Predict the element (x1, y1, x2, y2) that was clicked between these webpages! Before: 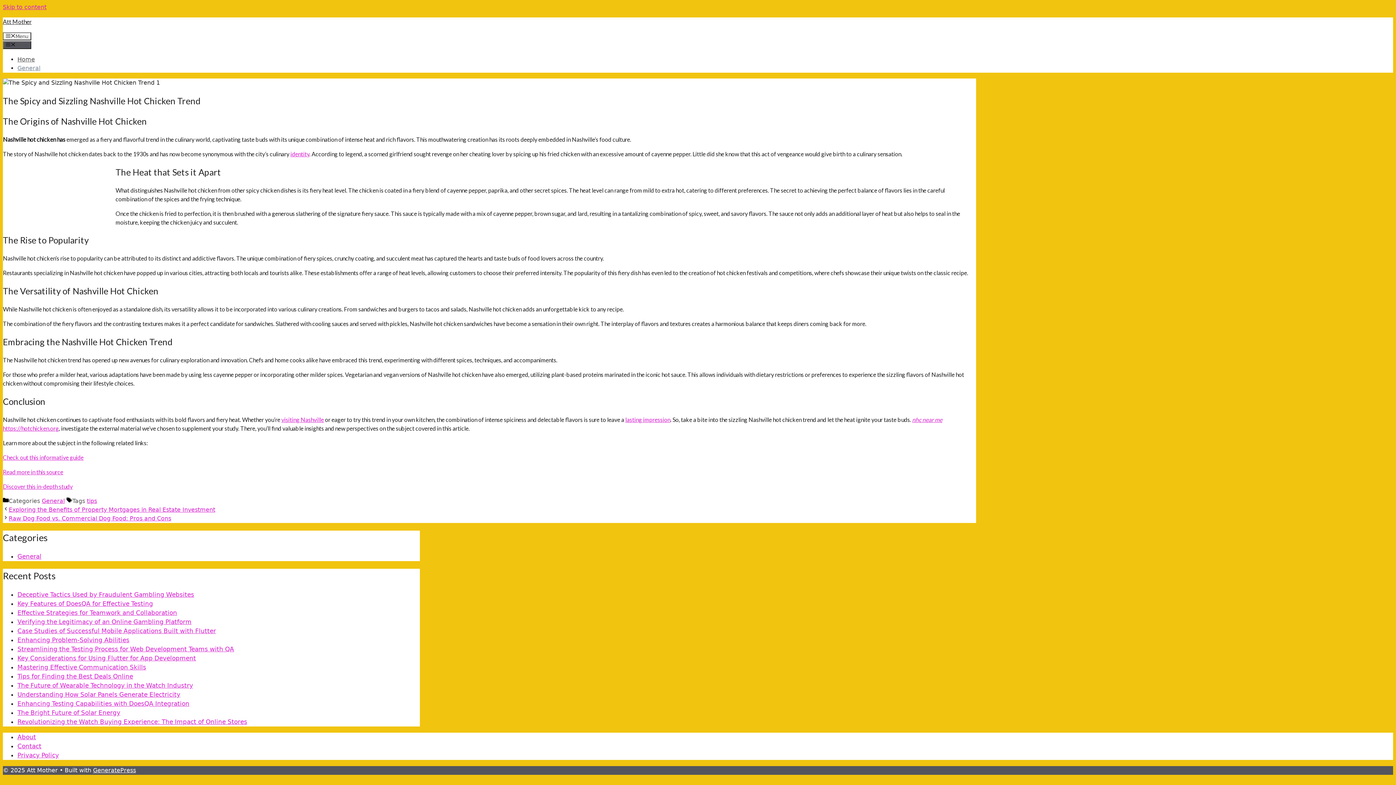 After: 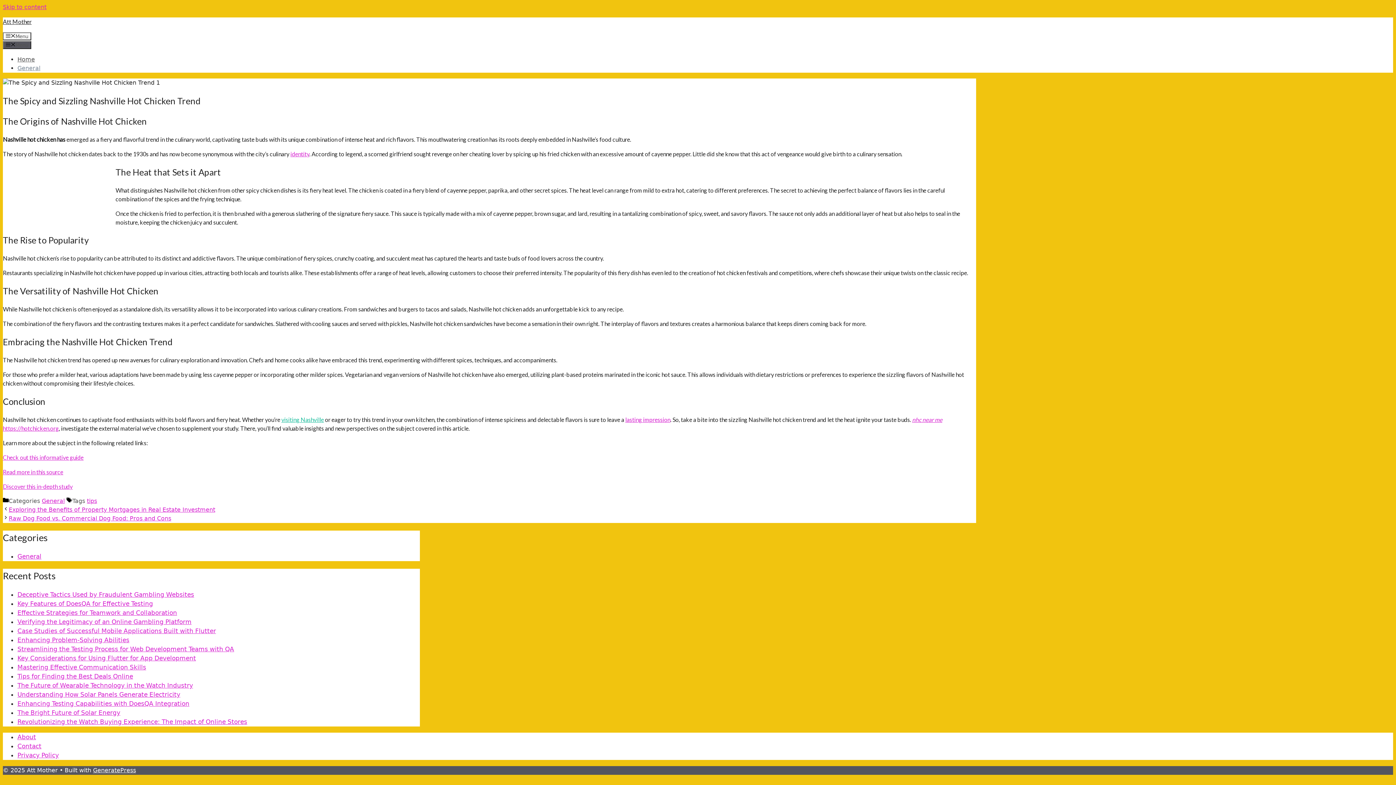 Action: bbox: (281, 416, 324, 423) label: visiting Nashville